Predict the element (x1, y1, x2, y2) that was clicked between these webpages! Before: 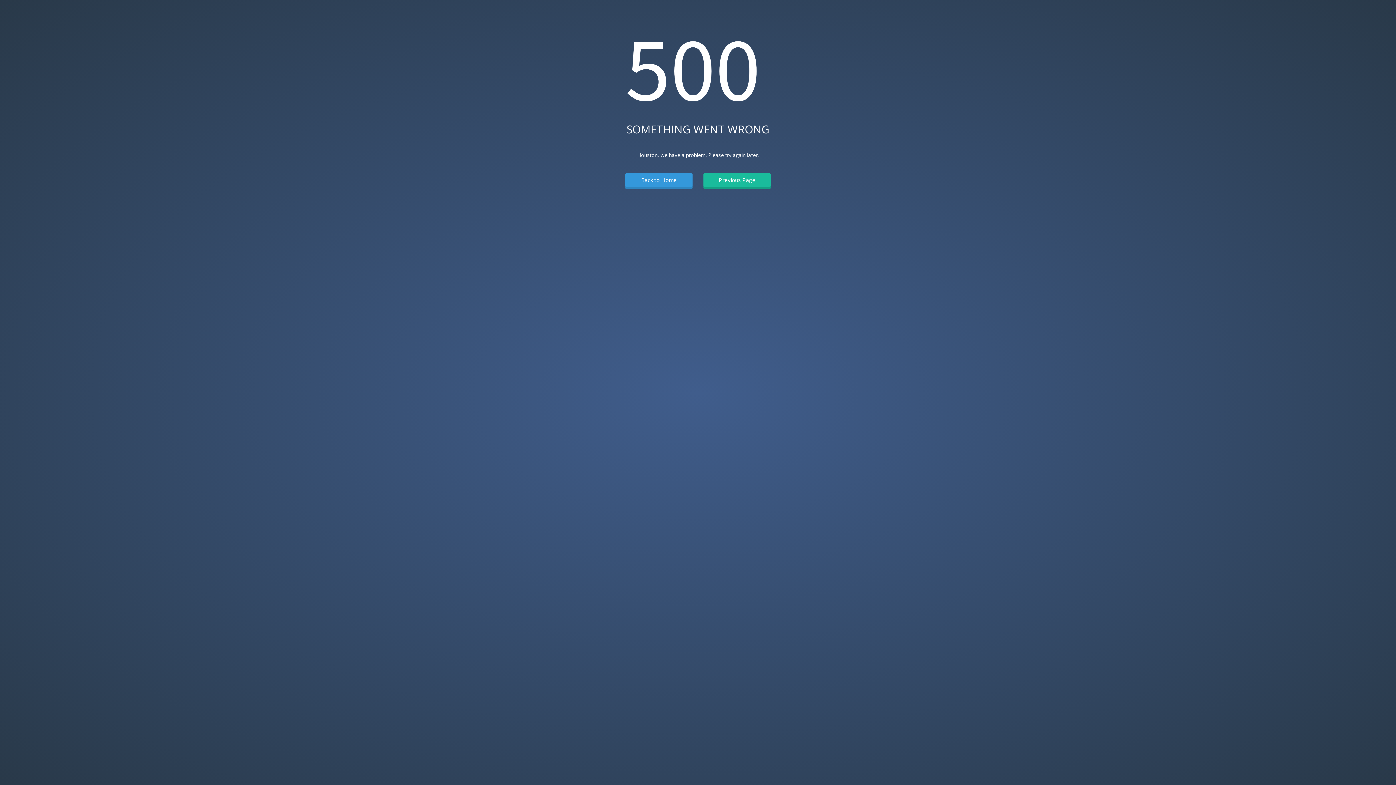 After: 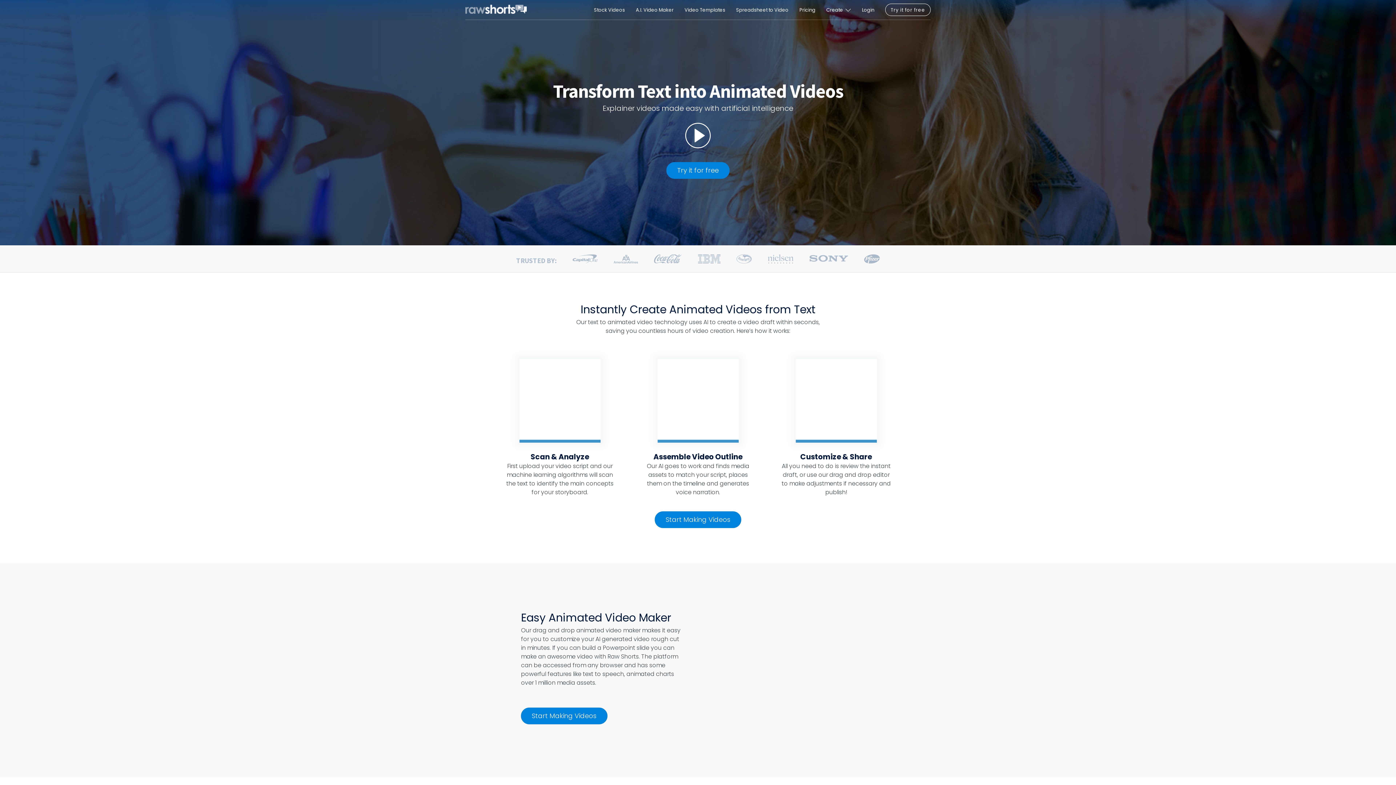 Action: bbox: (625, 173, 692, 186) label: Back to Home